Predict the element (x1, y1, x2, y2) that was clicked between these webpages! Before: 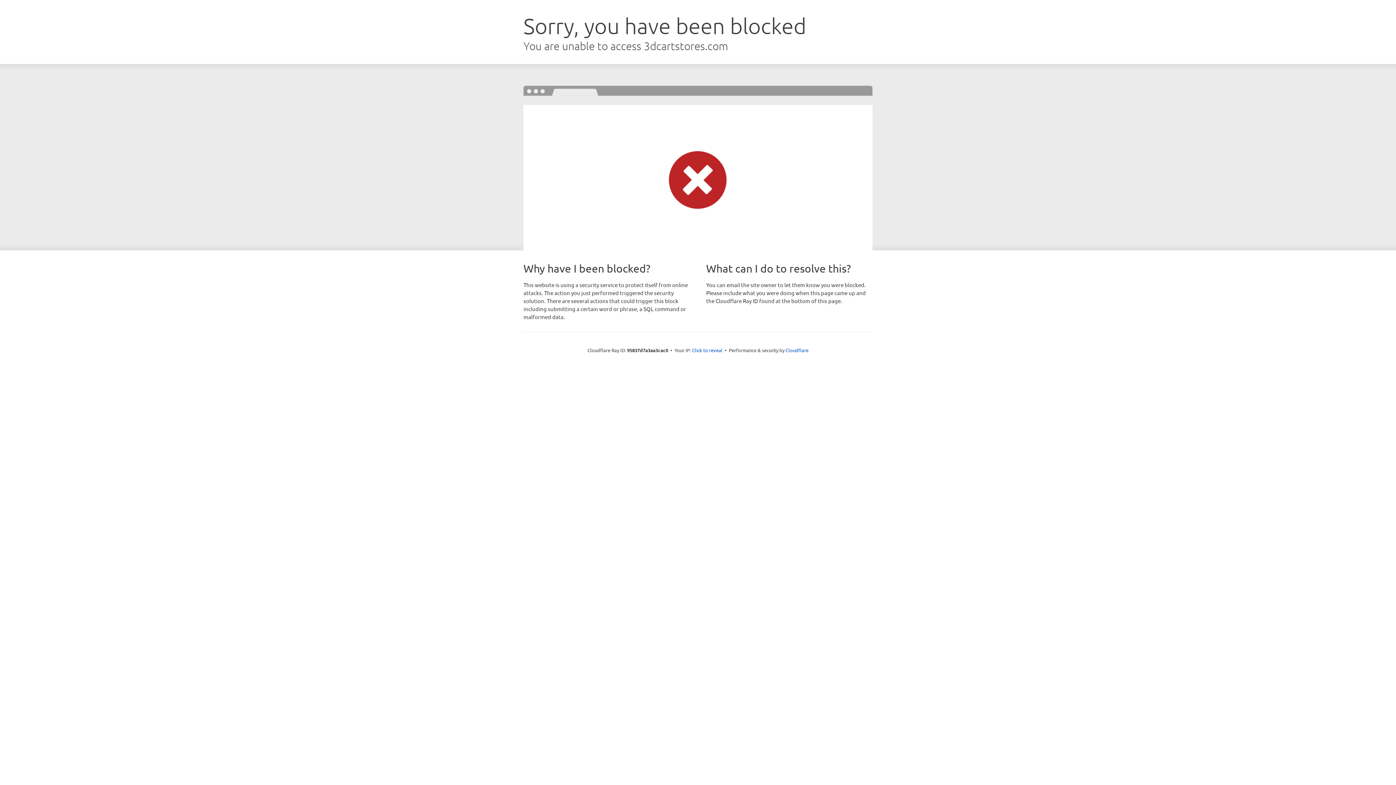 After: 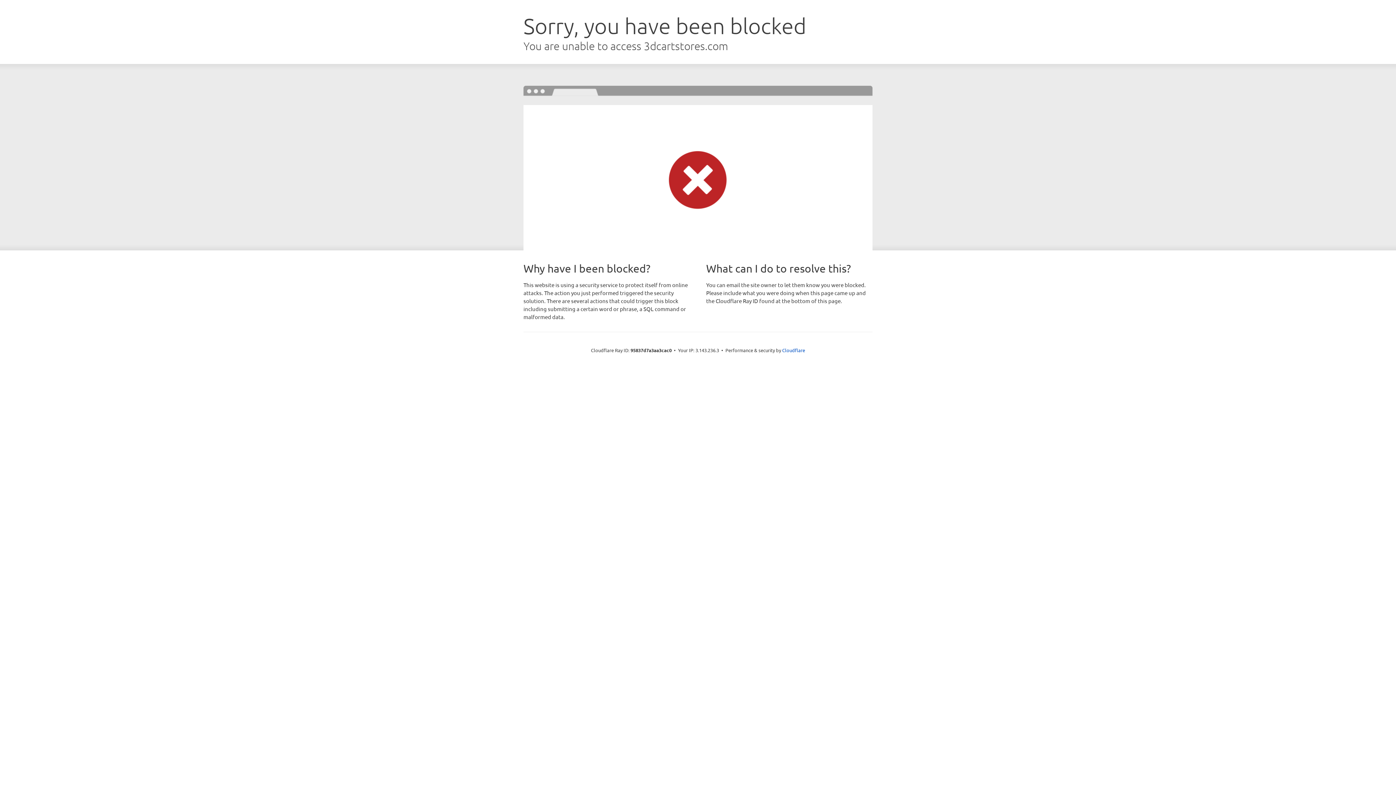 Action: bbox: (692, 346, 722, 353) label: Click to reveal